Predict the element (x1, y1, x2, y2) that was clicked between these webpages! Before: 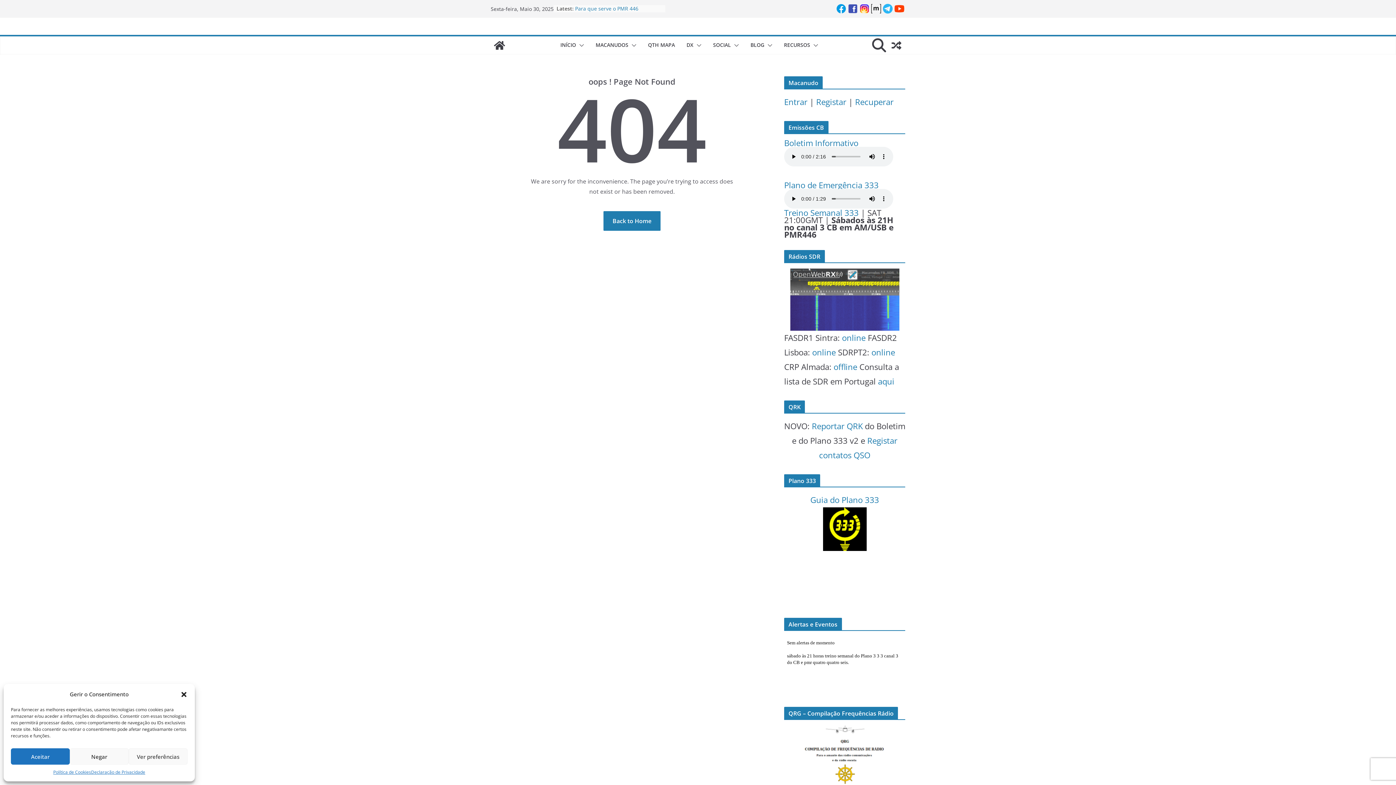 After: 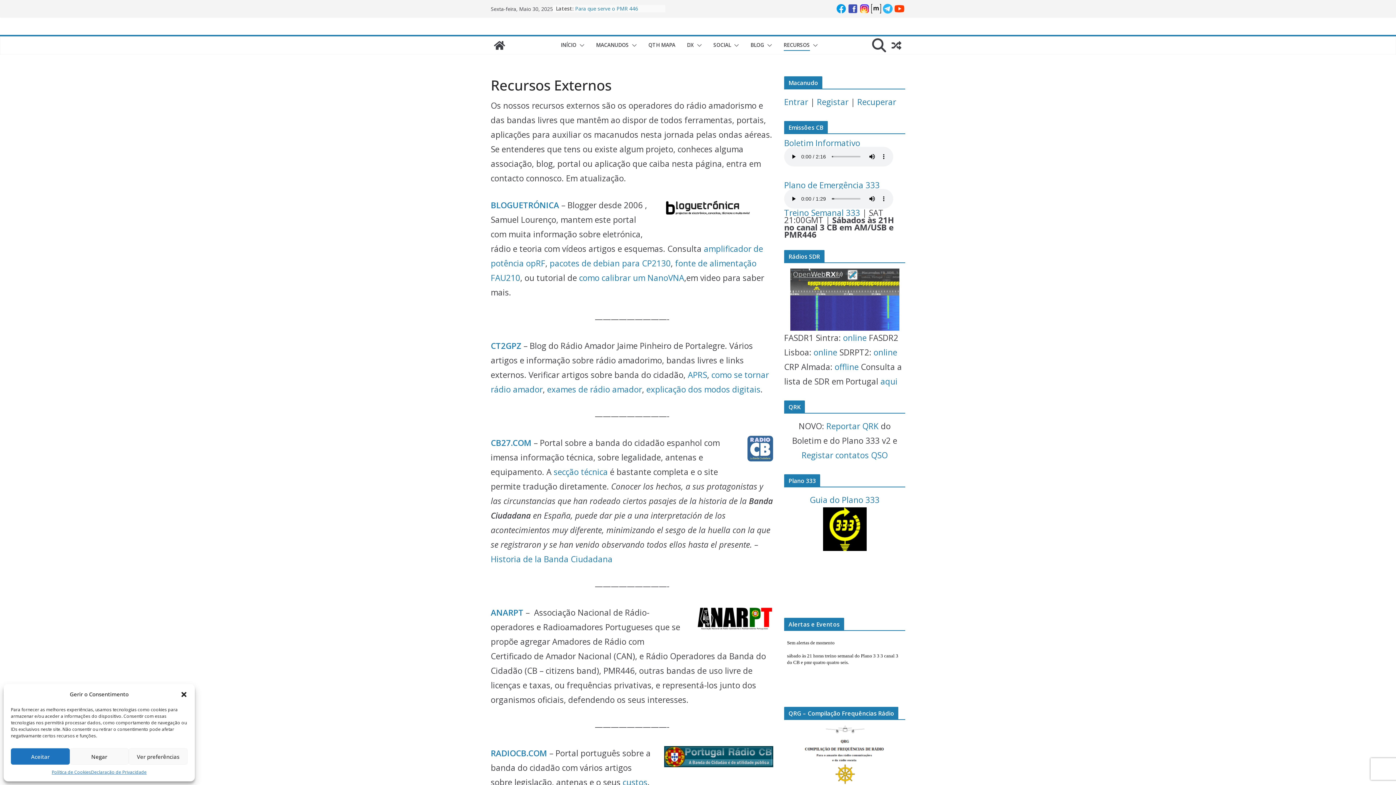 Action: label: RECURSOS bbox: (784, 40, 810, 50)